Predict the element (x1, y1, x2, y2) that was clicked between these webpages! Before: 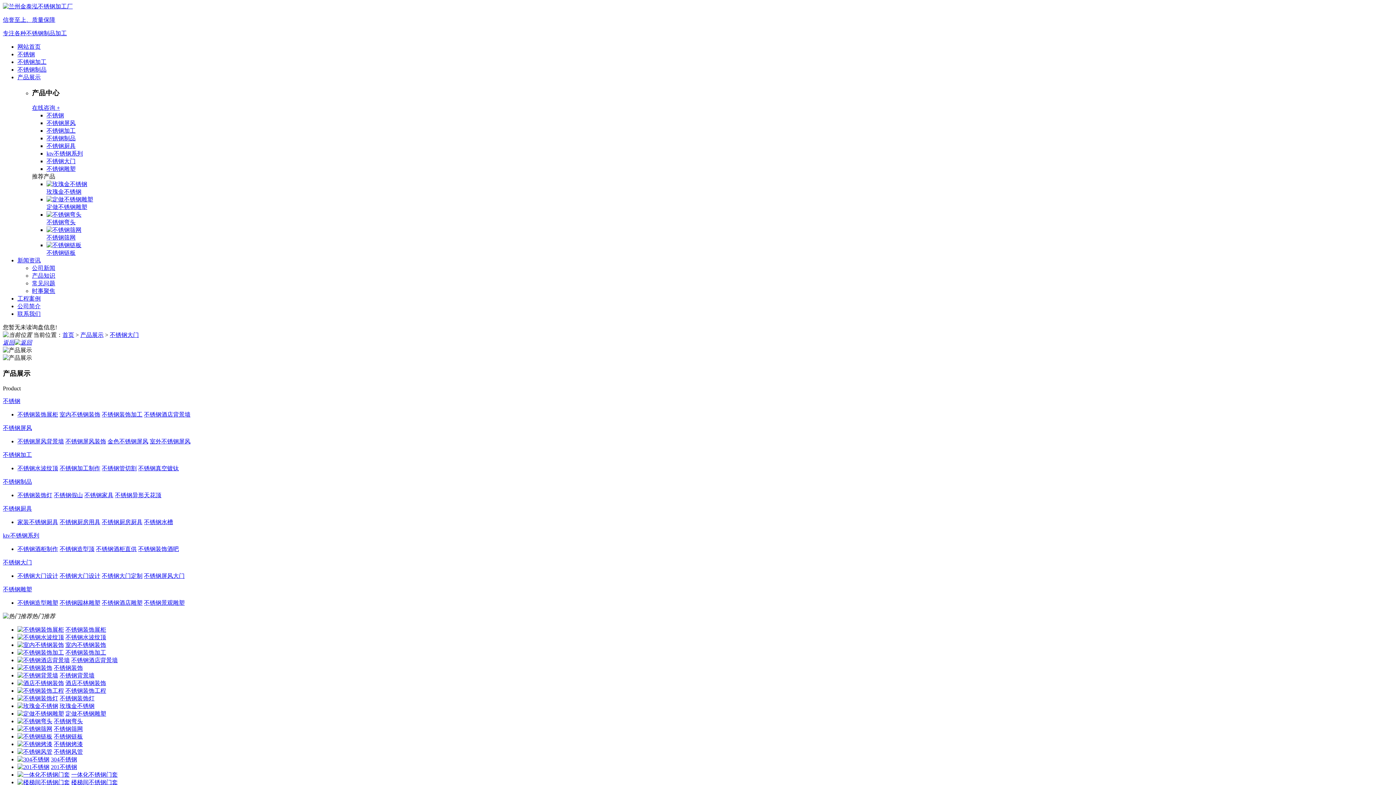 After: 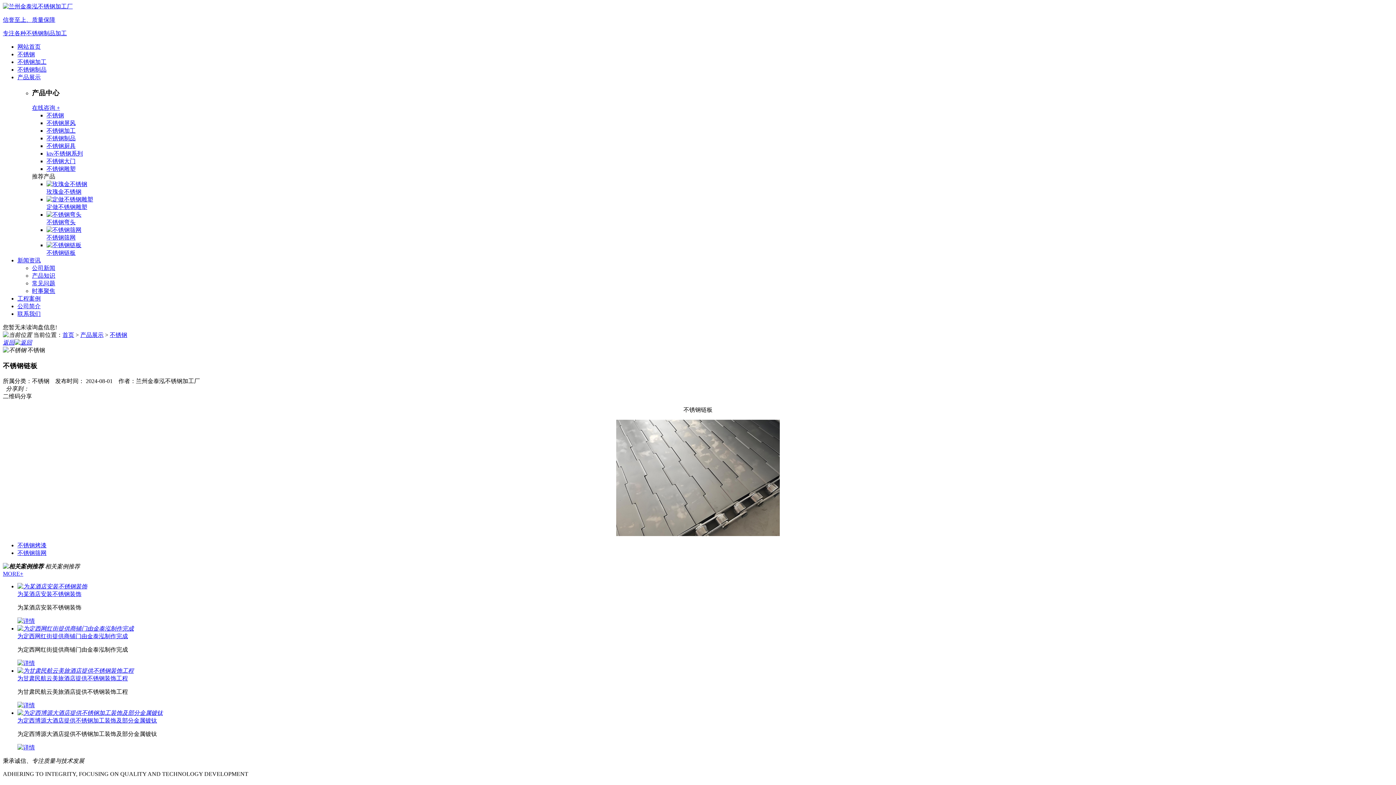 Action: label: 不锈钢链板 bbox: (46, 249, 75, 256)